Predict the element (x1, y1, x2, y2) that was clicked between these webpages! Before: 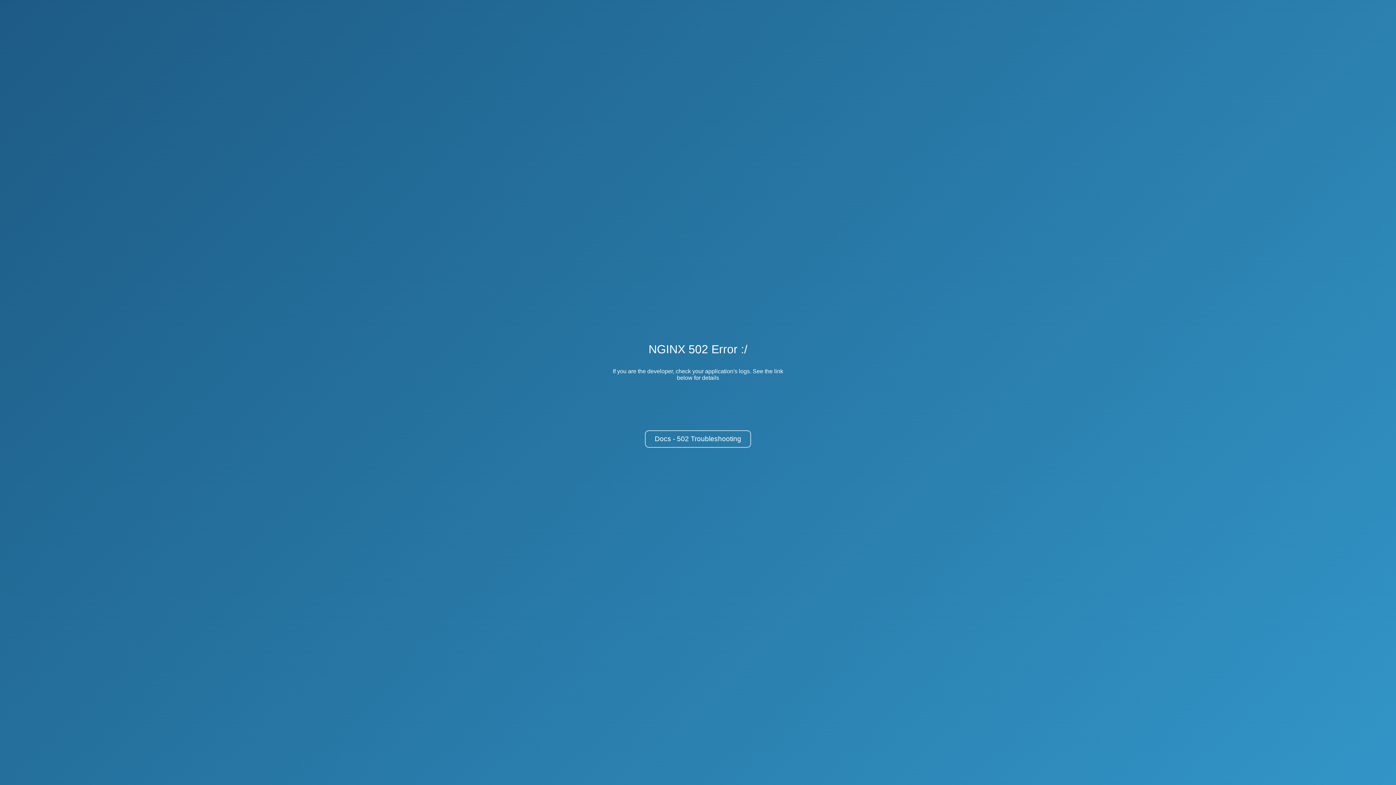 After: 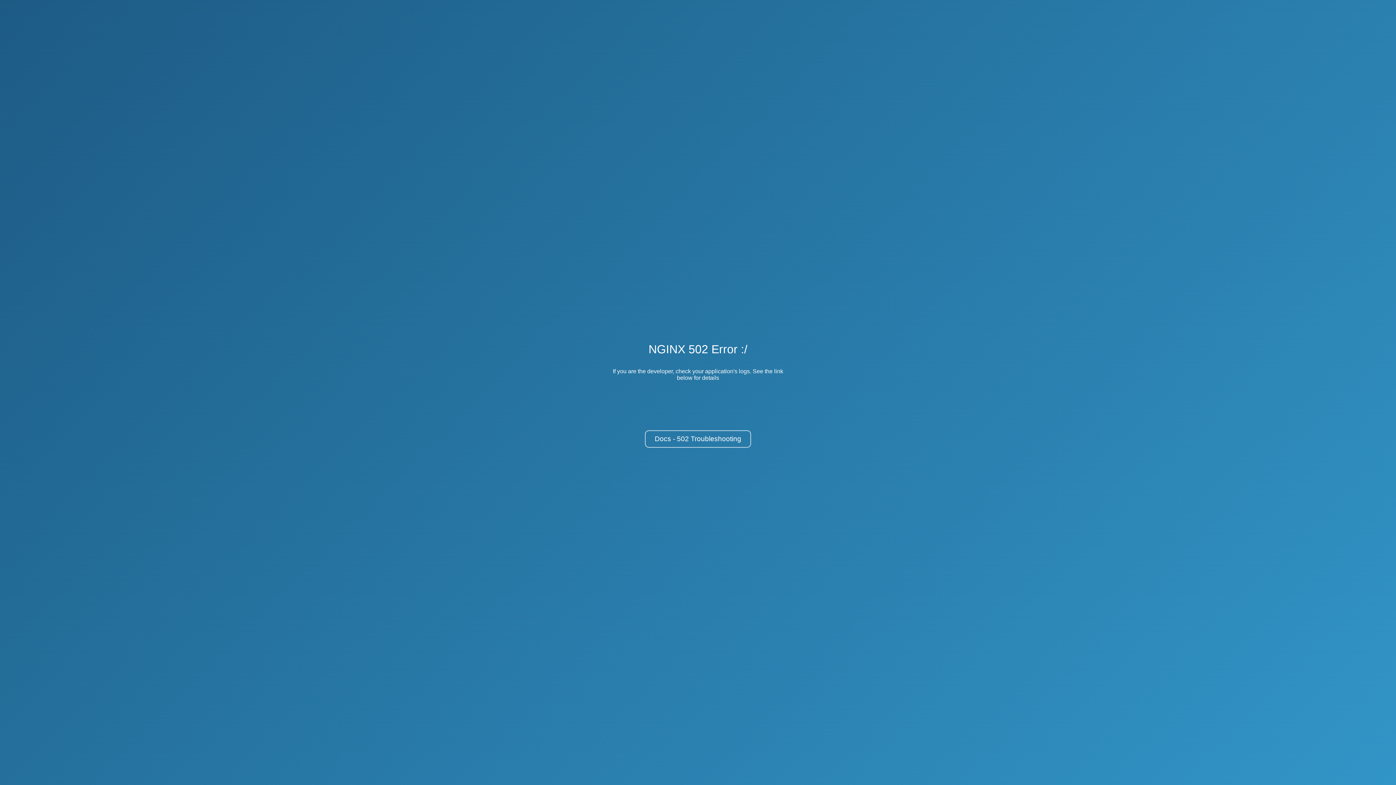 Action: bbox: (645, 430, 751, 448) label: Docs - 502 Troubleshooting